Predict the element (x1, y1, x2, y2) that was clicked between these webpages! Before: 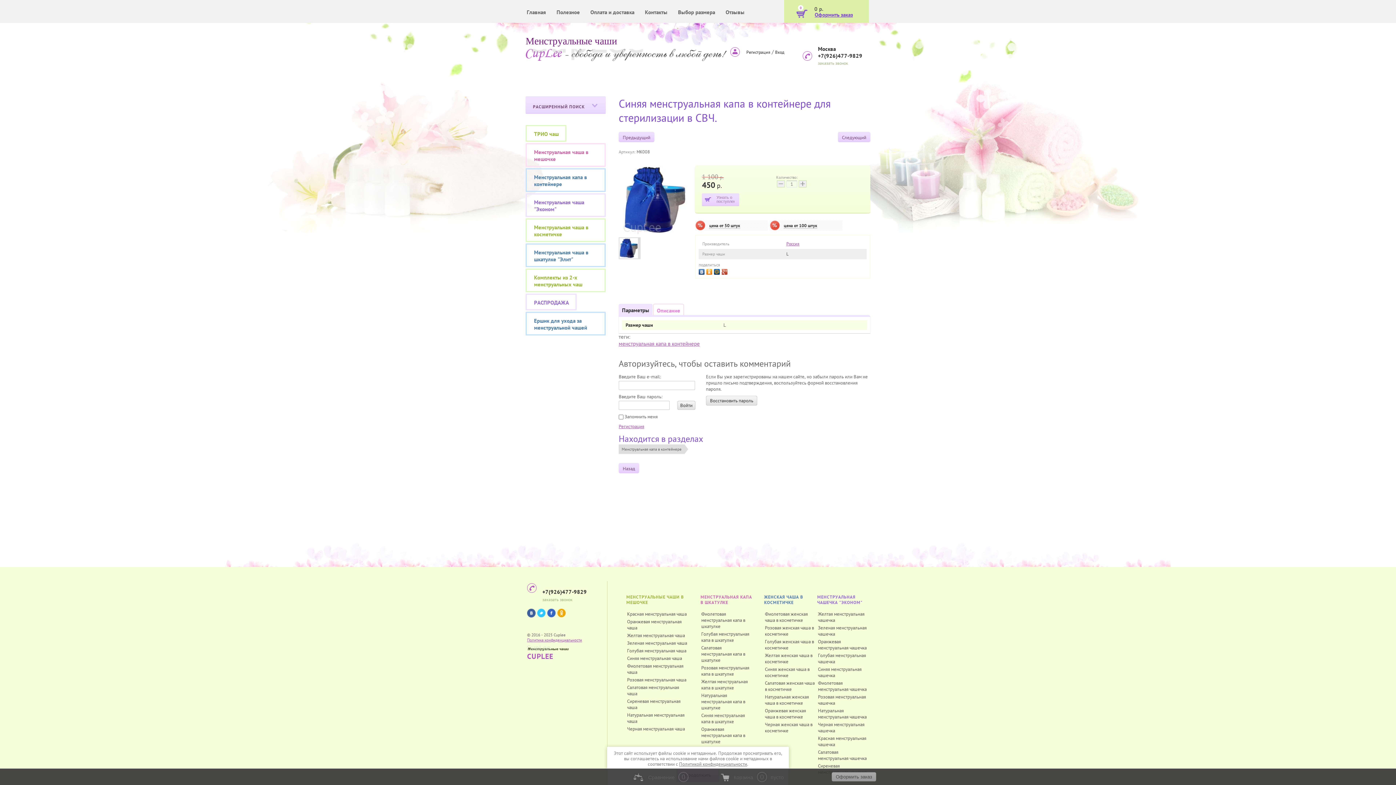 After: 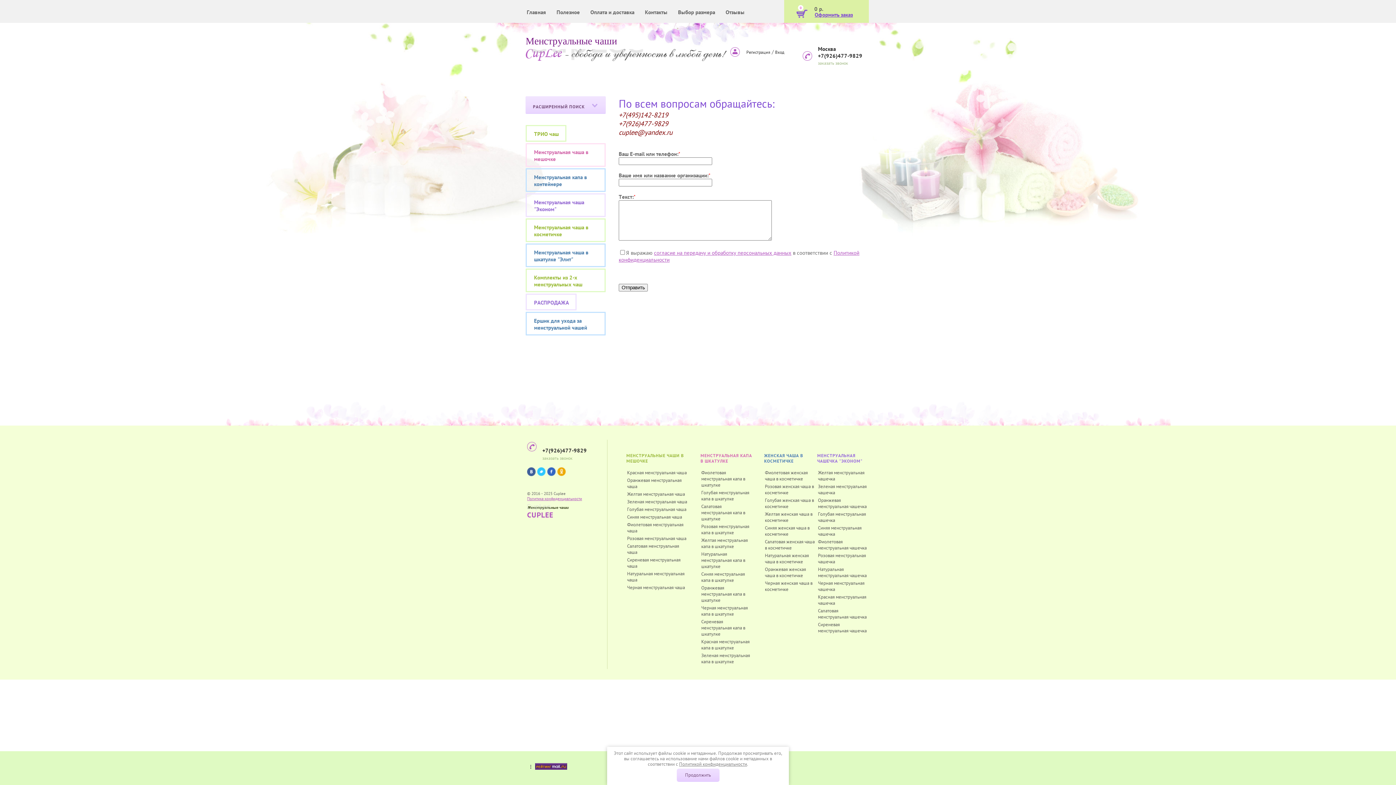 Action: label: Контакты bbox: (640, 0, 673, 22)